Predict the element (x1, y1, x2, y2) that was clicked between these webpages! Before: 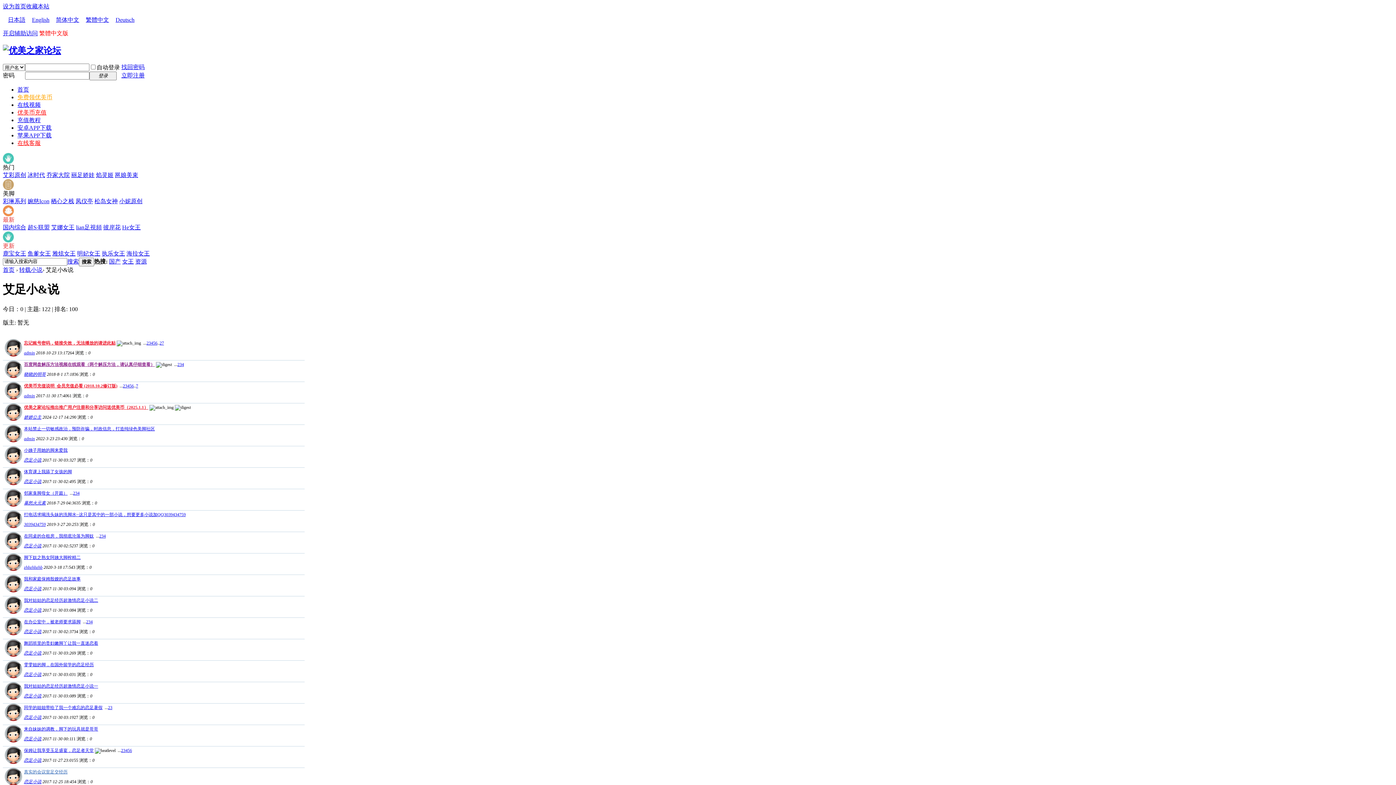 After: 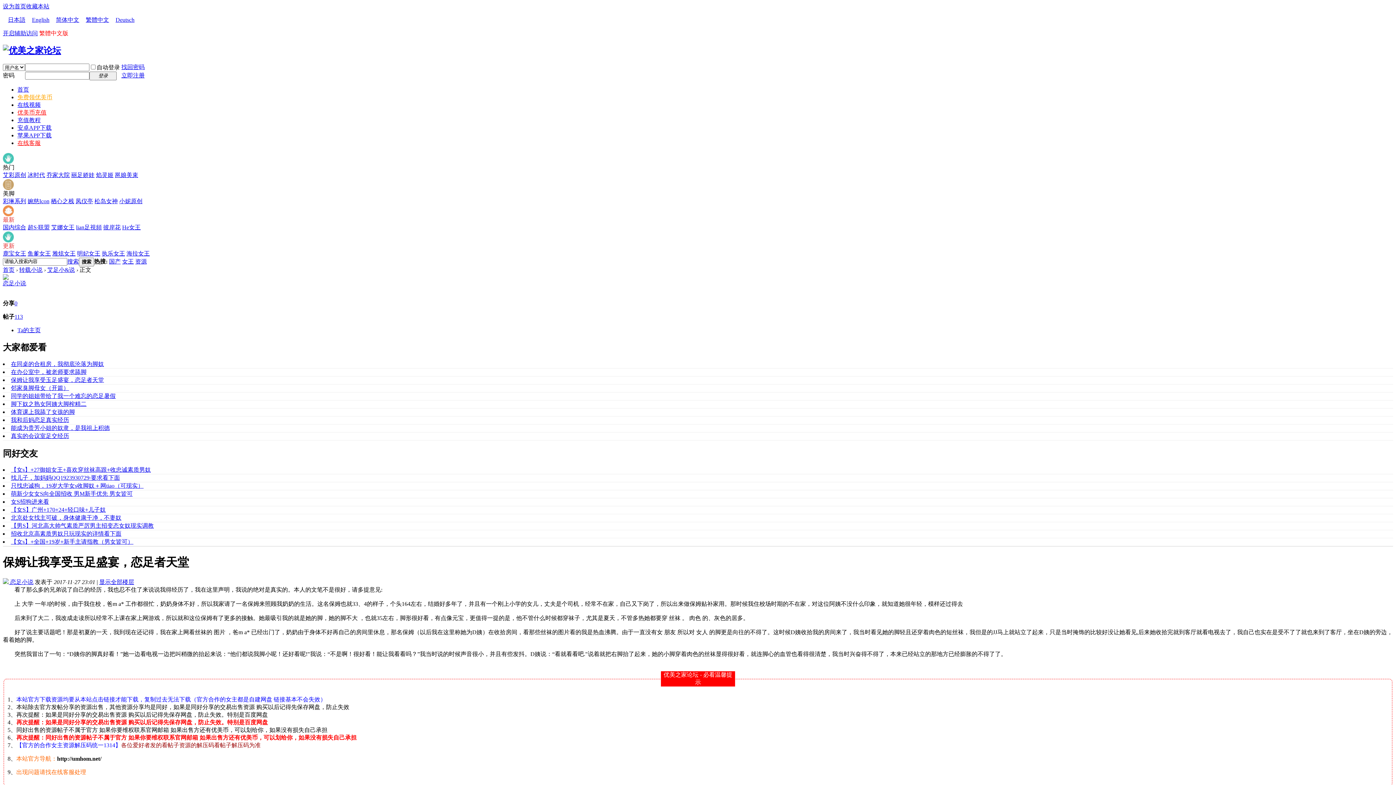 Action: label: 5 bbox: (127, 748, 129, 753)